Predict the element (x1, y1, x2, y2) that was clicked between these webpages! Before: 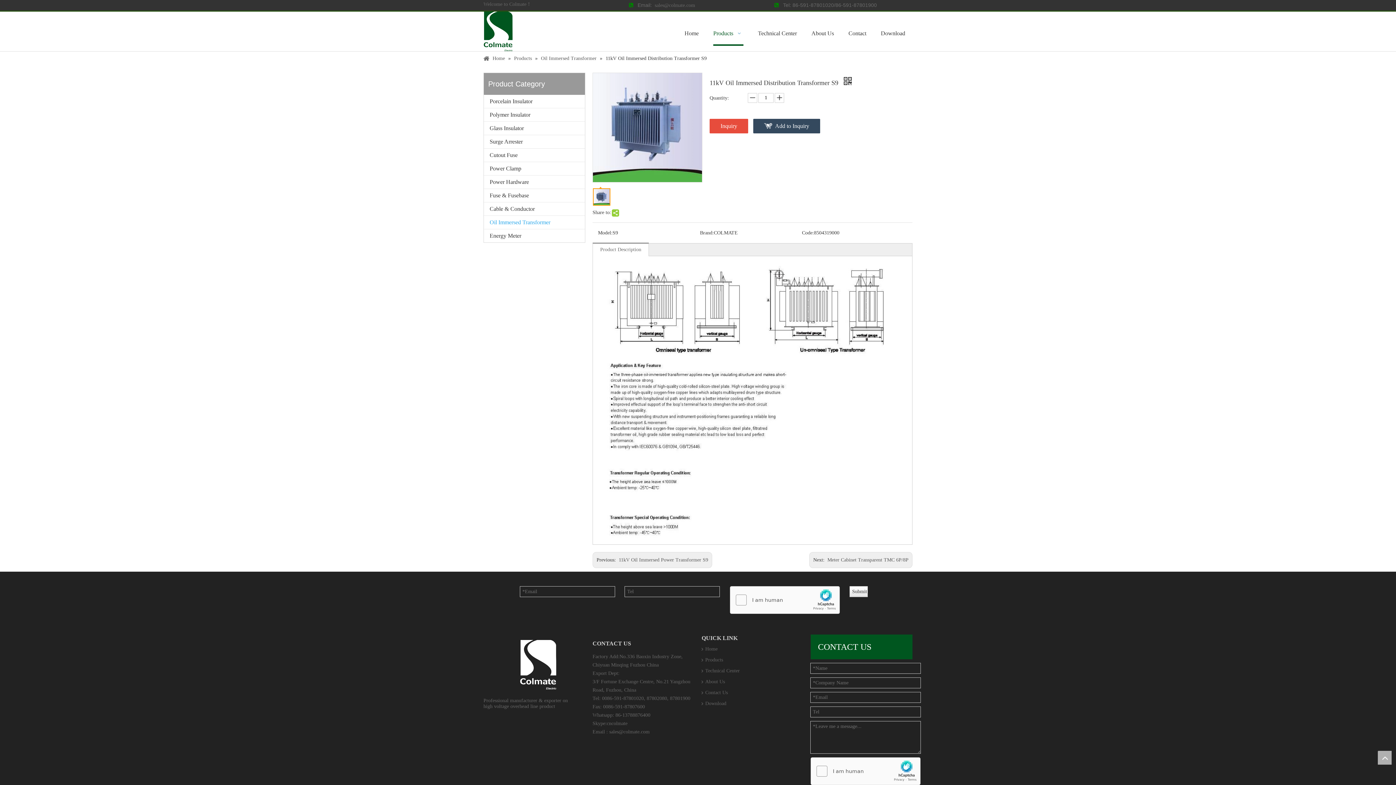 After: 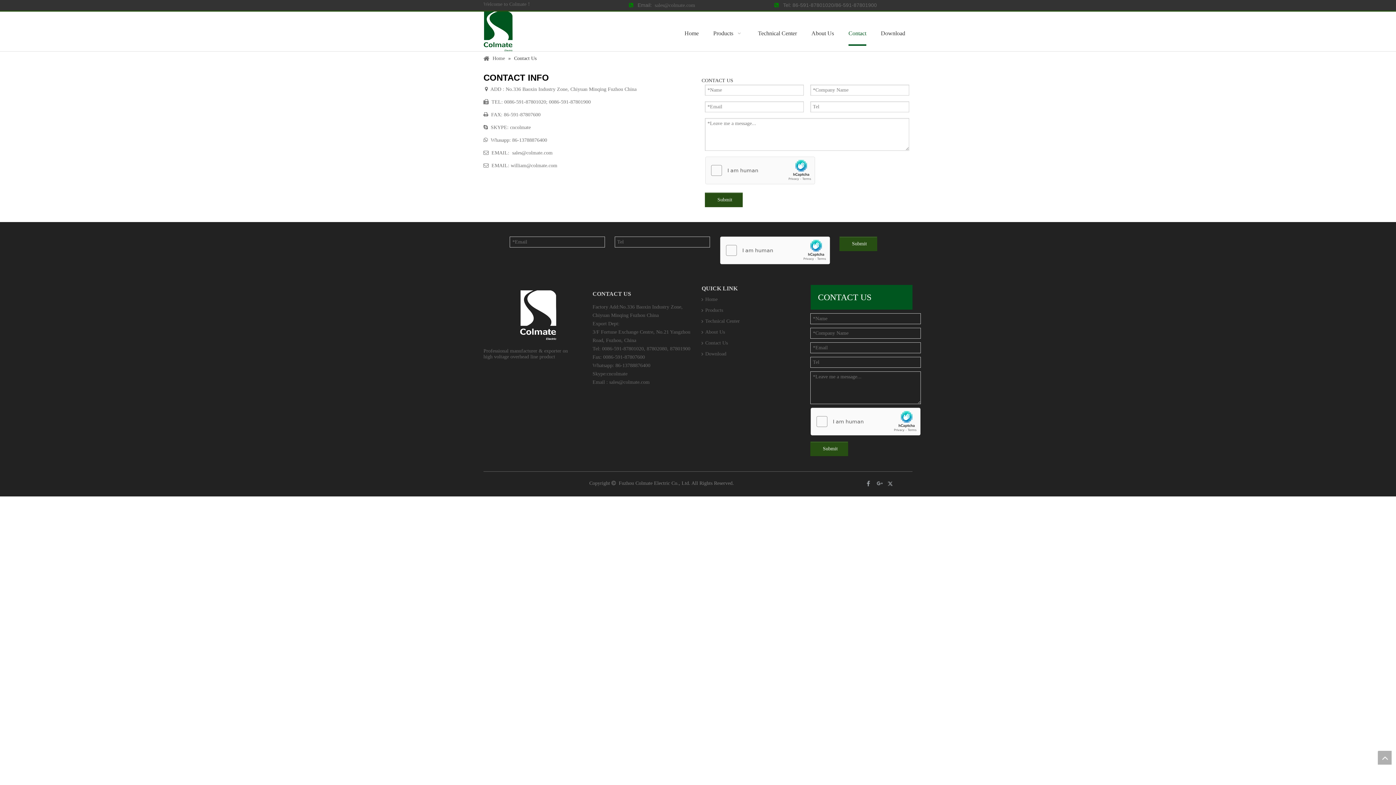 Action: bbox: (705, 690, 728, 695) label: Contact Us